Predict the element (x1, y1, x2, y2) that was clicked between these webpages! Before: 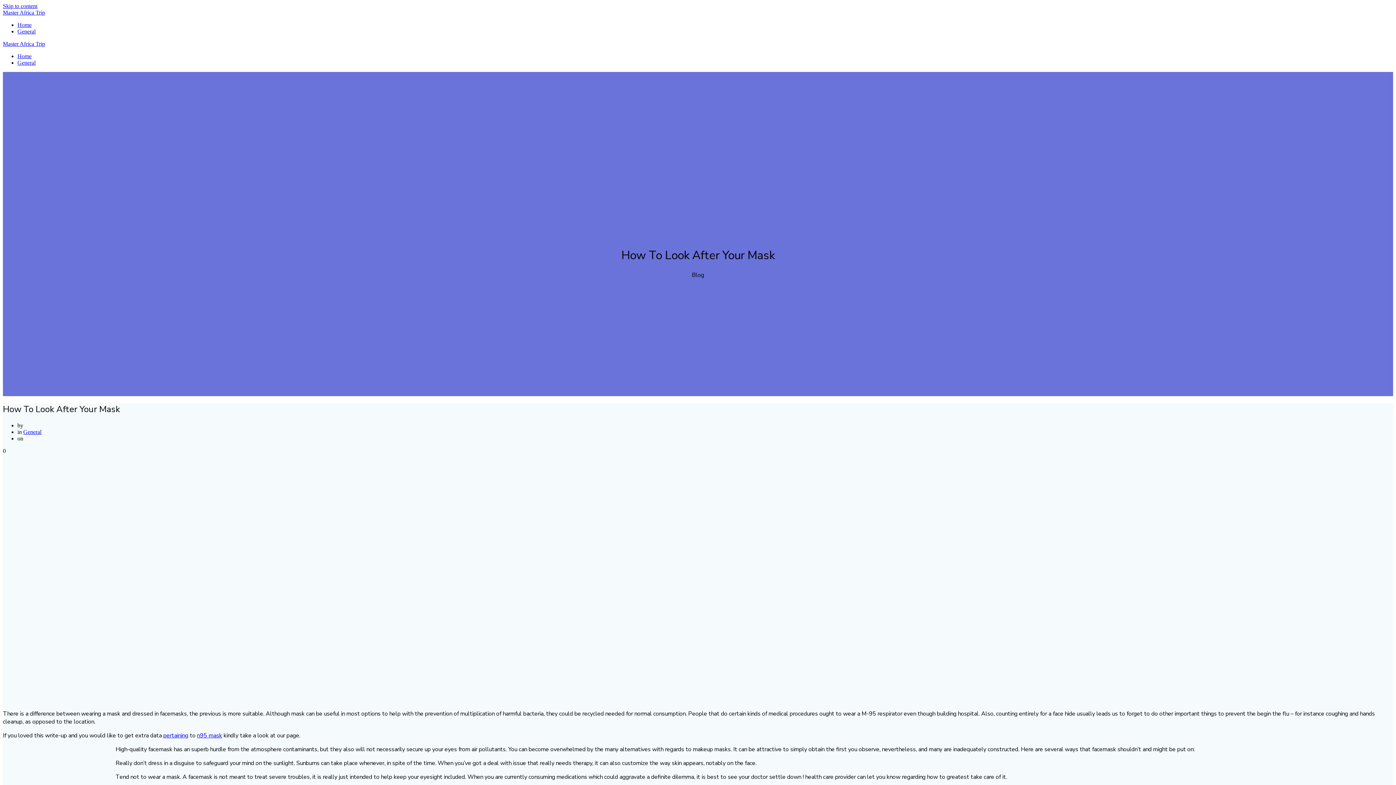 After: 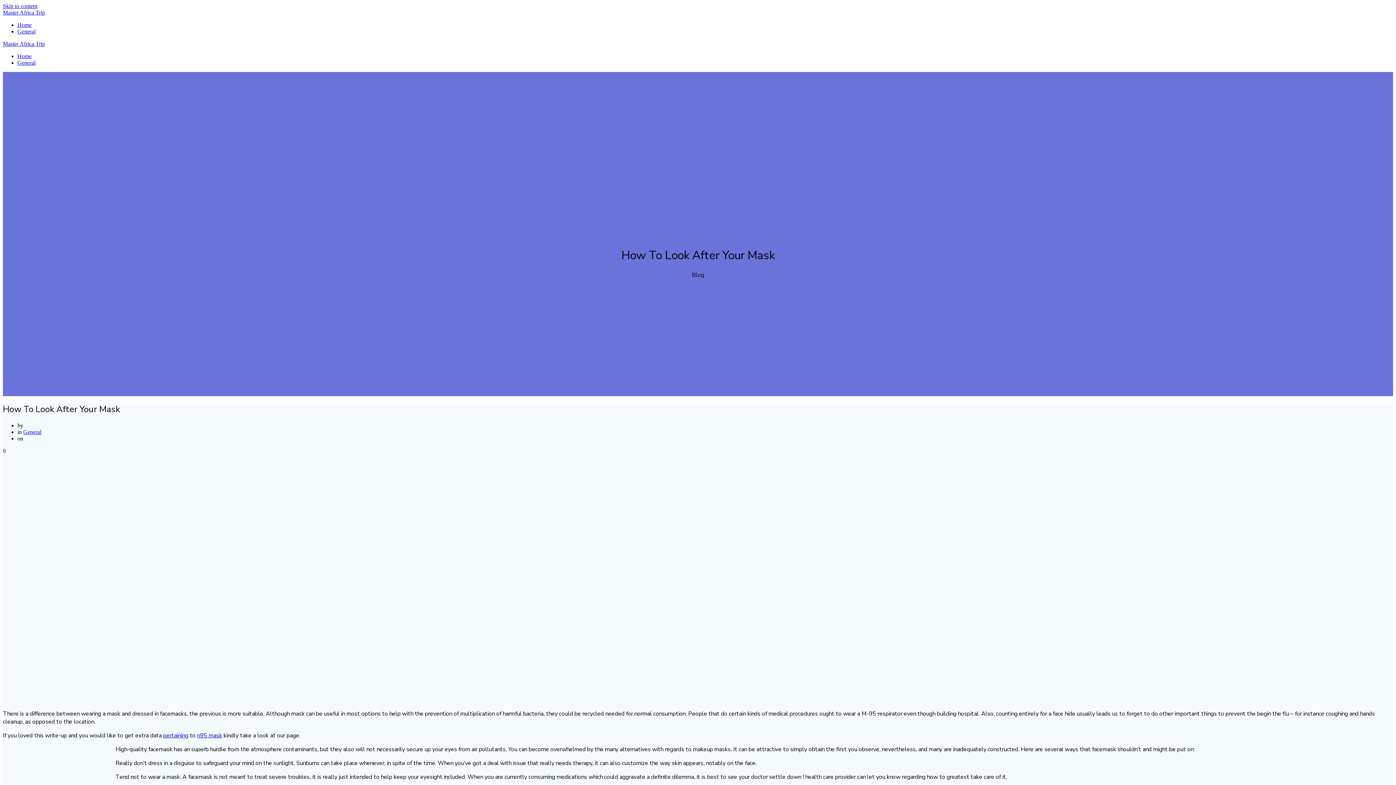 Action: bbox: (197, 731, 222, 739) label: n95 mask